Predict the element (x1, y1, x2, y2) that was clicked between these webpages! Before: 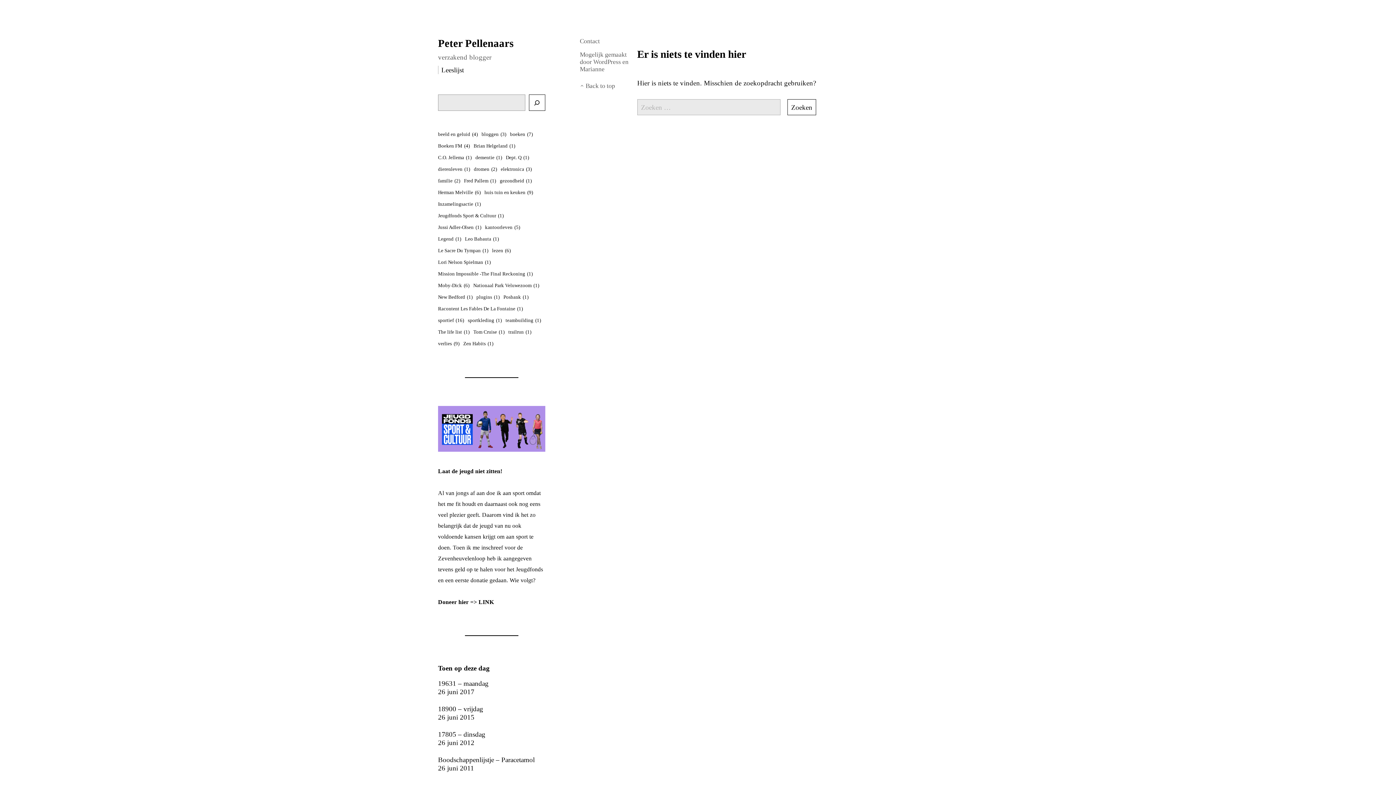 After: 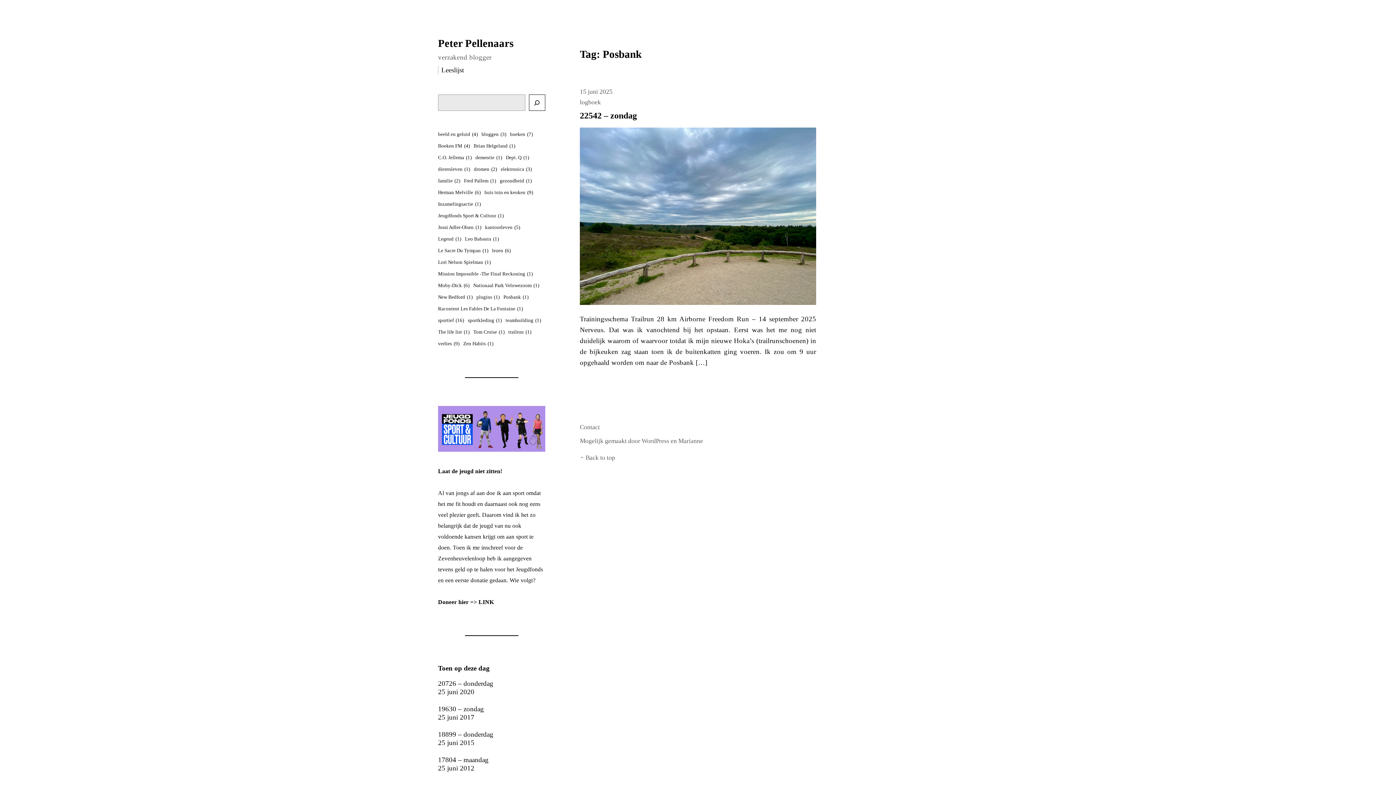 Action: label: Posbank (1 item) bbox: (503, 292, 528, 303)